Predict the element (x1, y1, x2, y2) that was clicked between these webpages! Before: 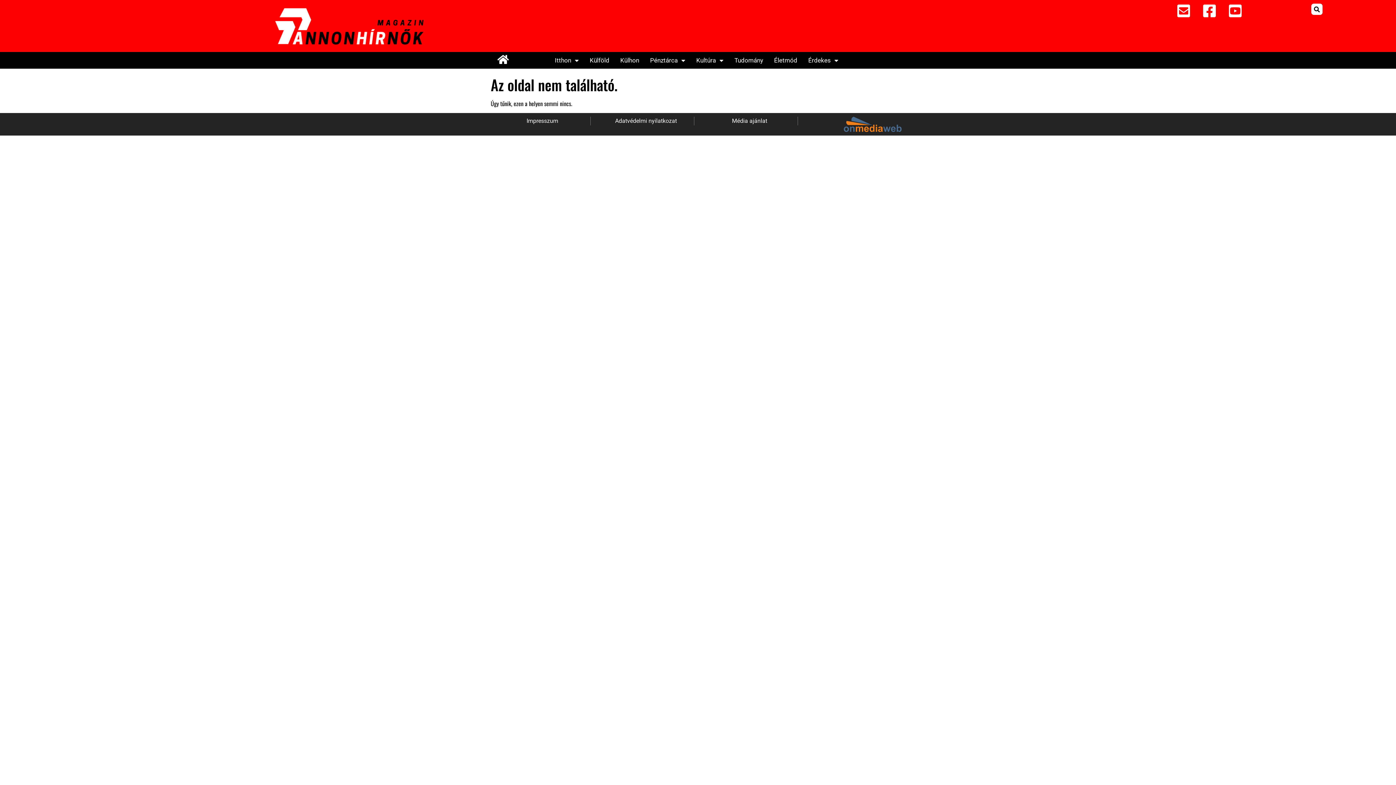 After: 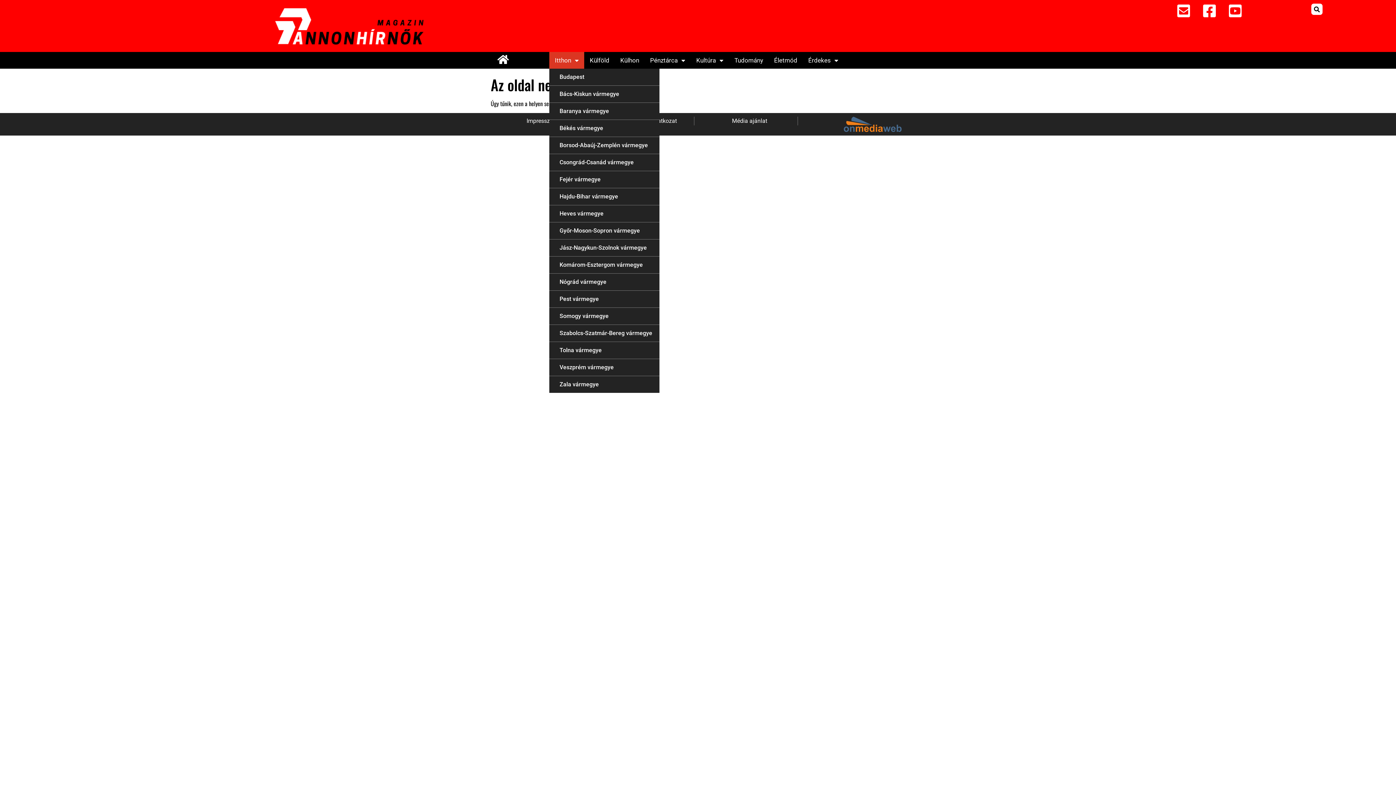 Action: label: Itthon bbox: (549, 52, 584, 68)